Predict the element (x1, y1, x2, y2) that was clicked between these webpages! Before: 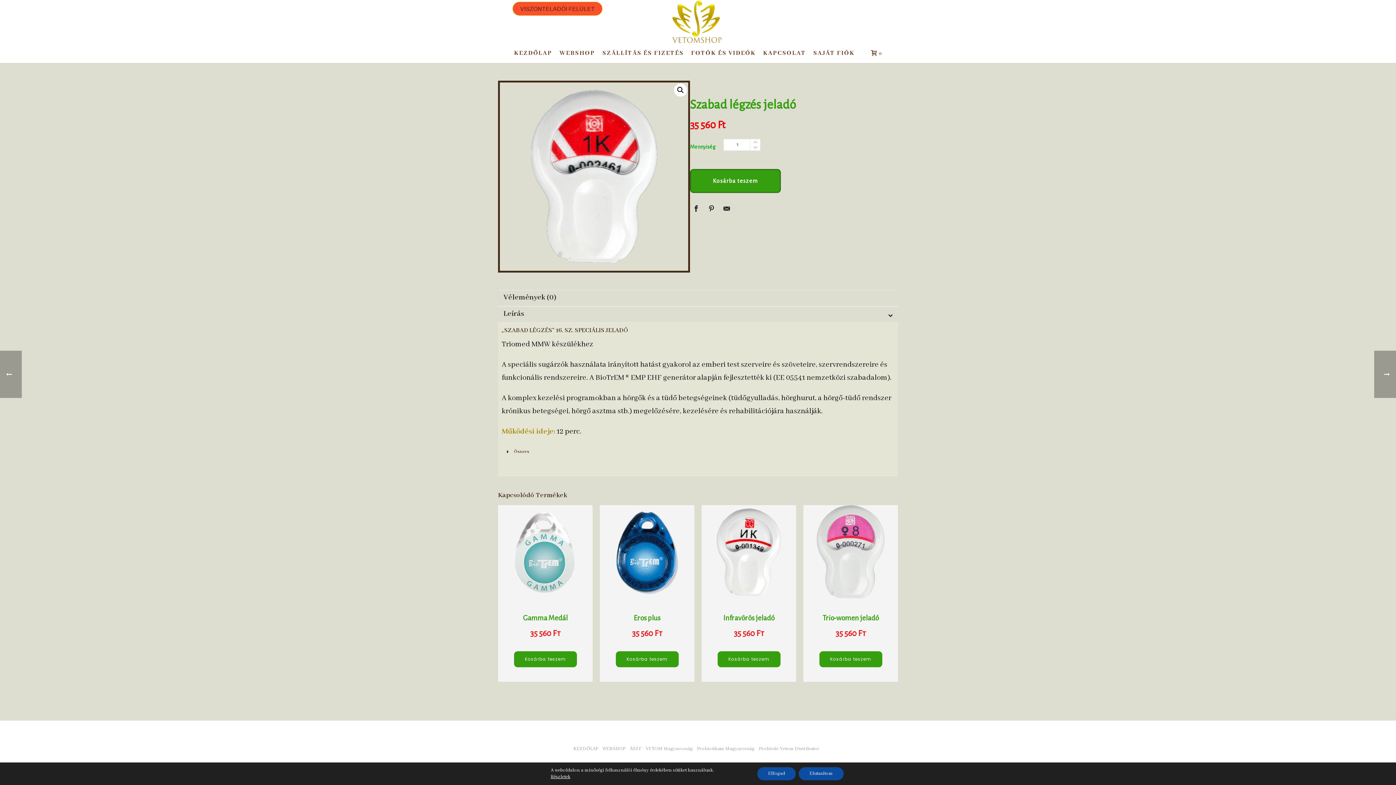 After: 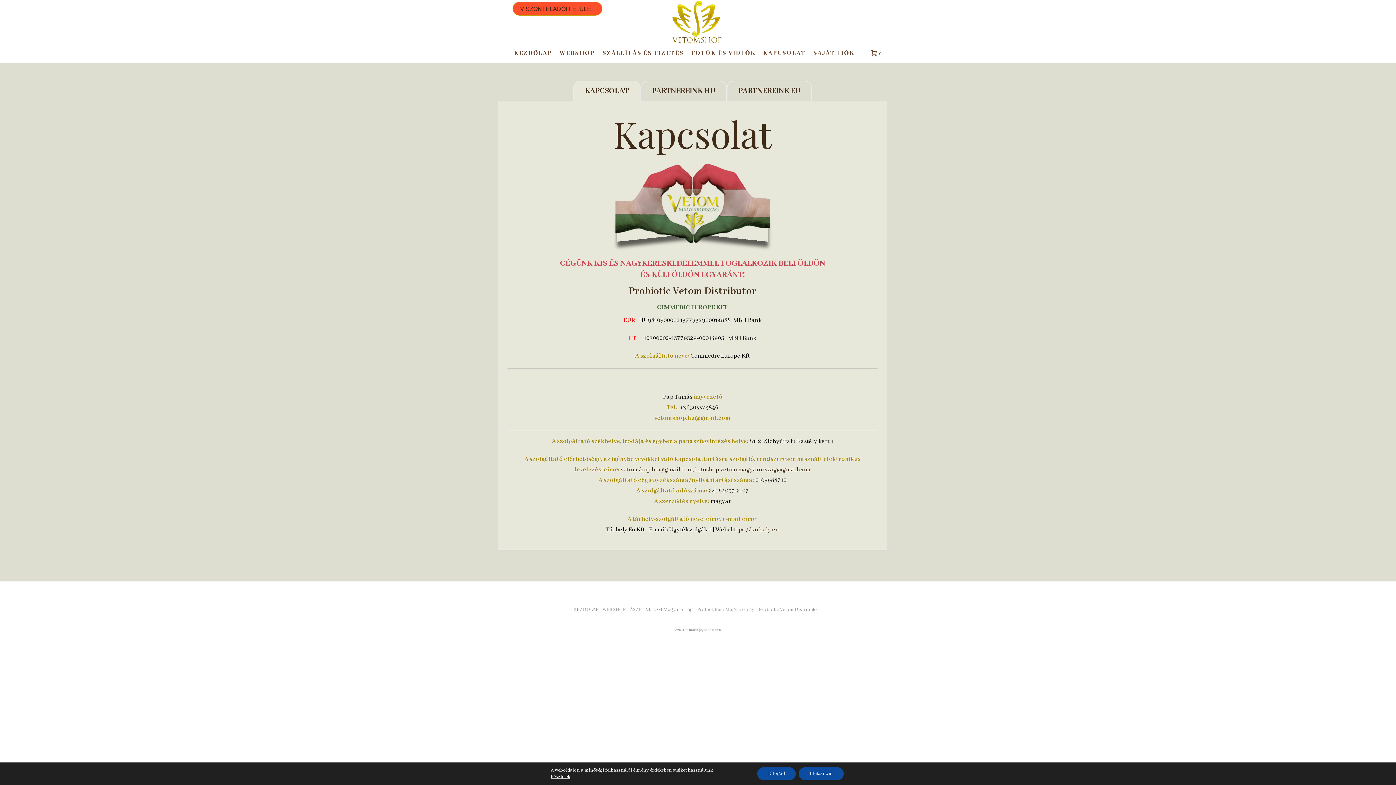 Action: bbox: (759, 44, 809, 62) label: KAPCSOLAT